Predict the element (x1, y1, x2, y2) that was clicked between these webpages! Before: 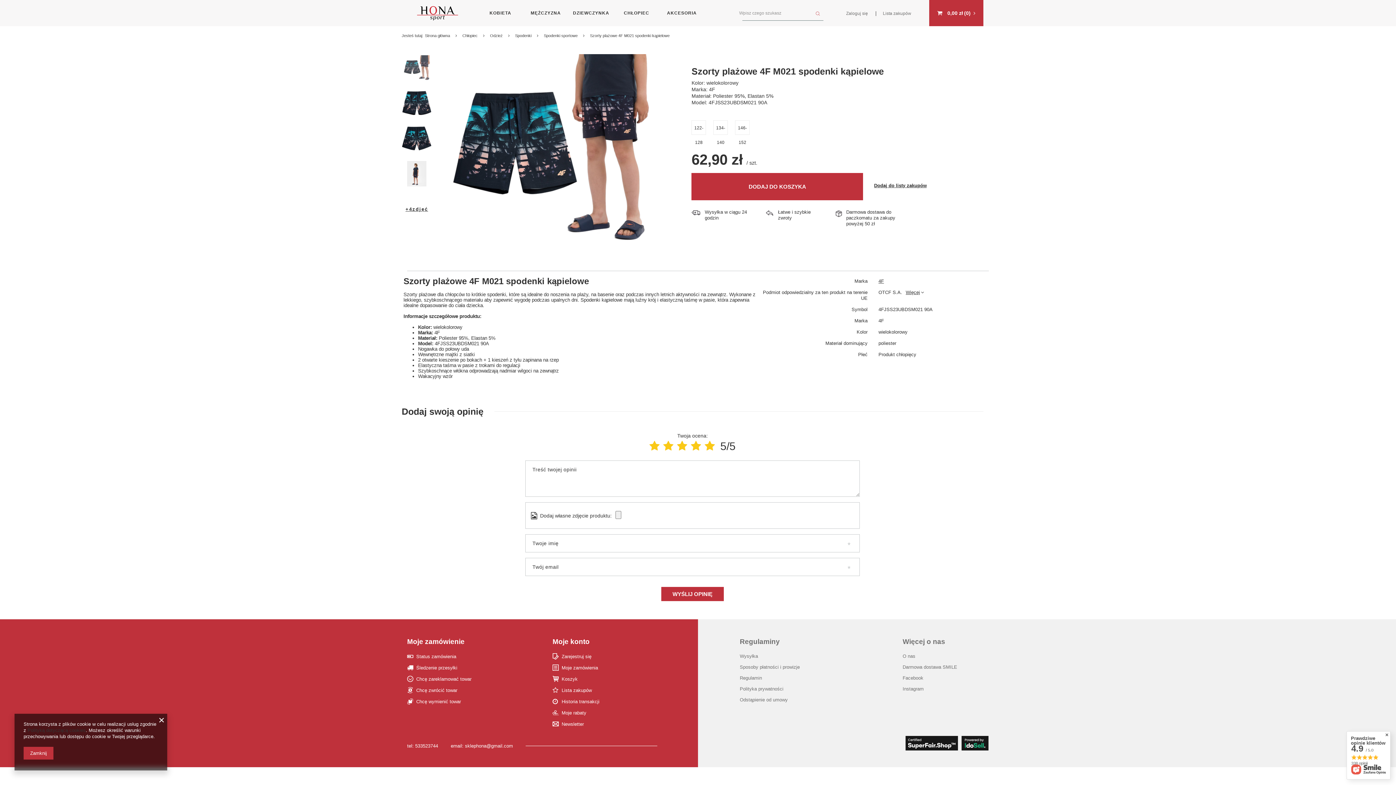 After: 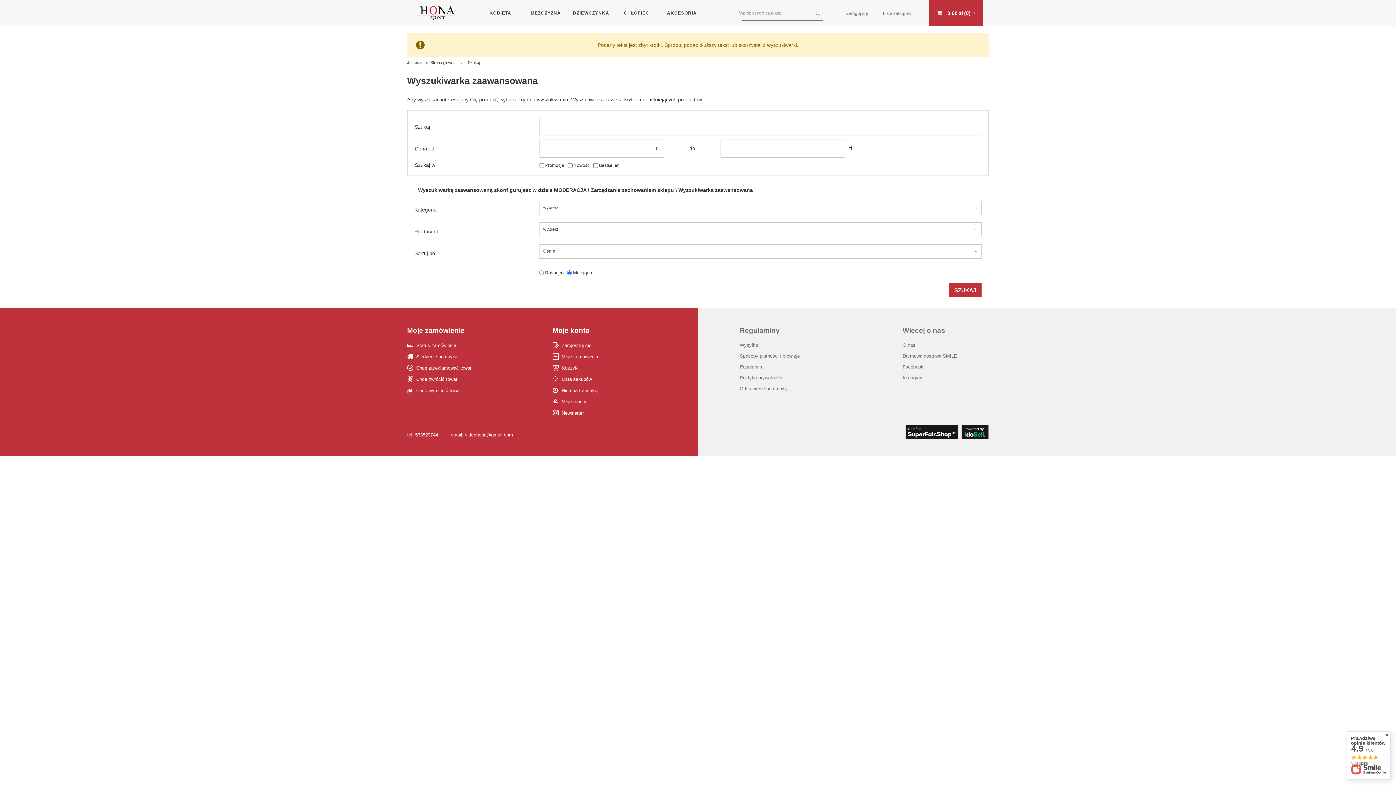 Action: bbox: (812, 5, 823, 20)